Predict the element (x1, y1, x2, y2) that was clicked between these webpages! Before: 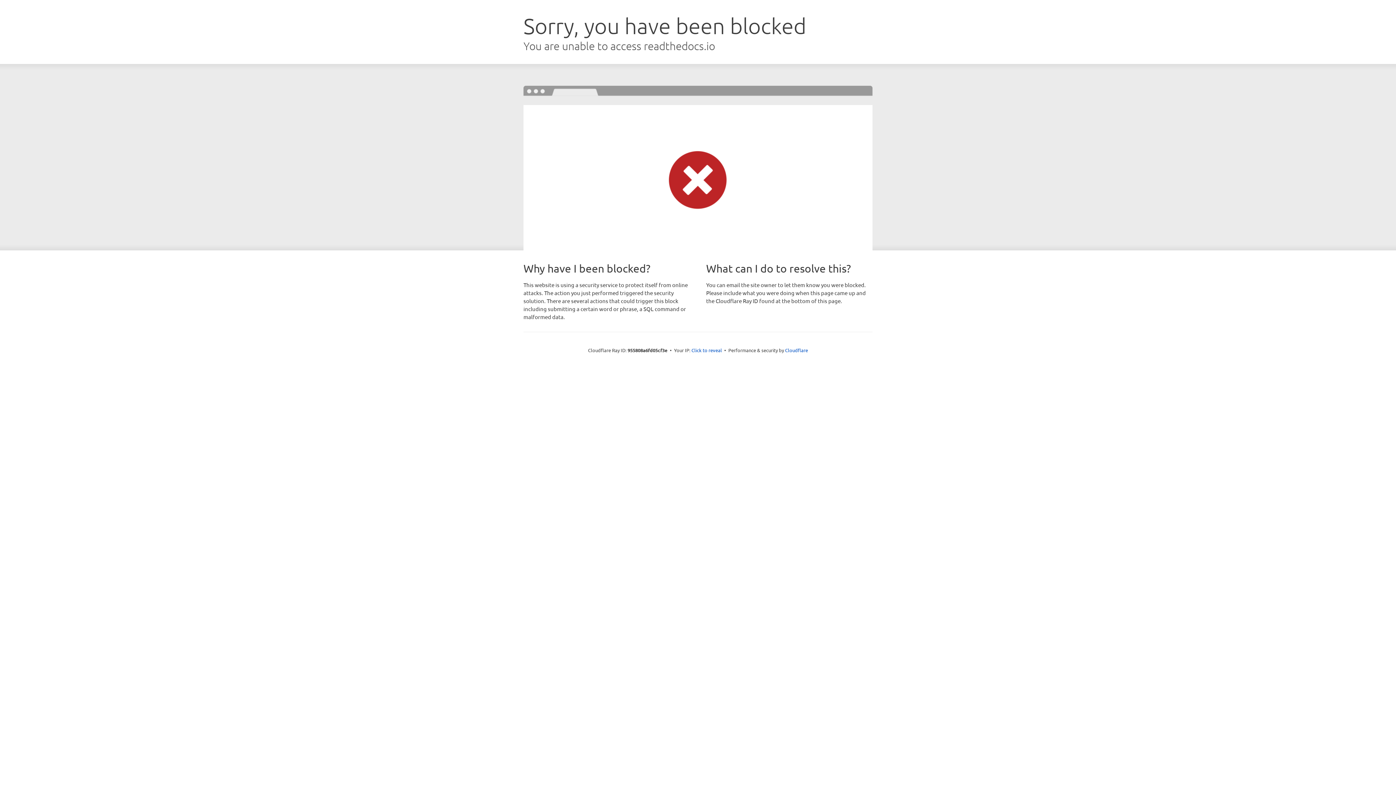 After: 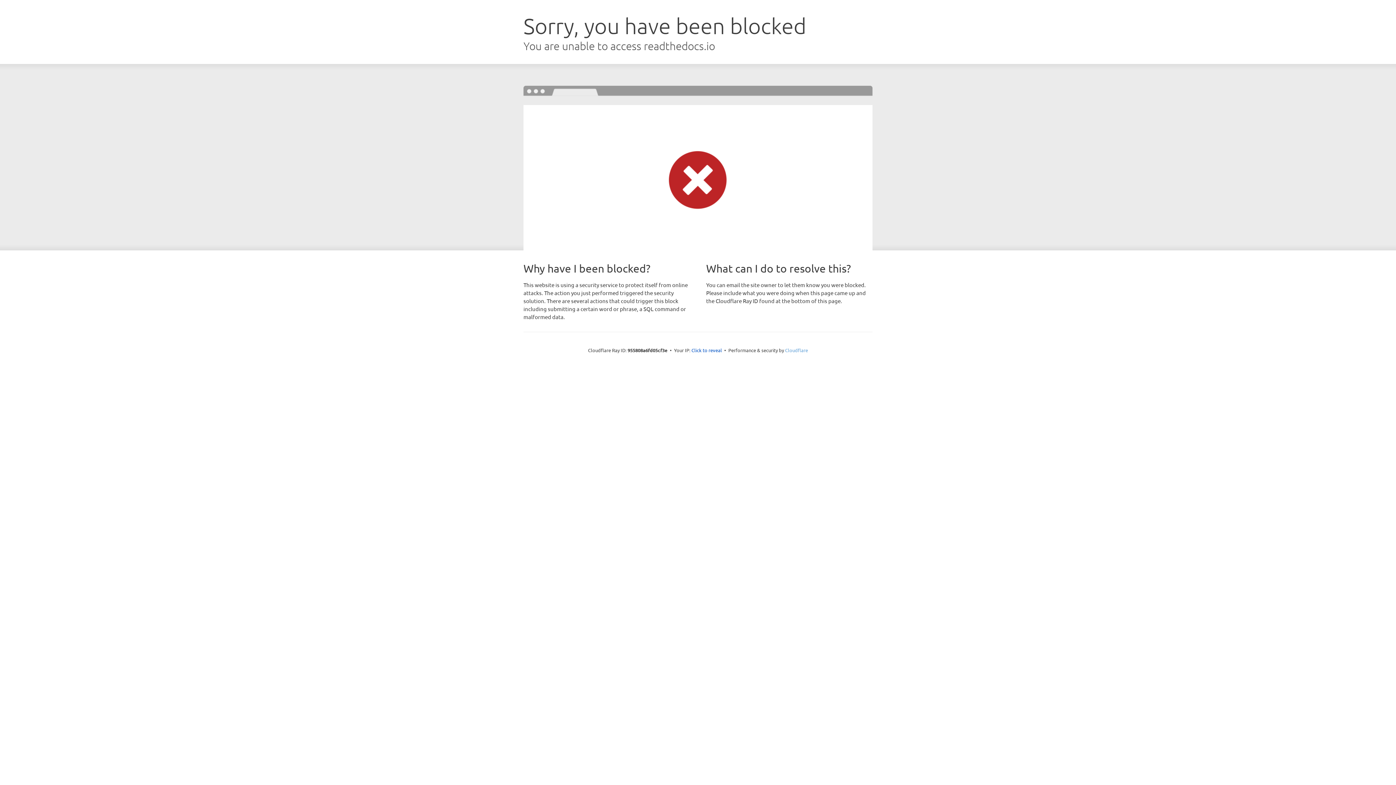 Action: bbox: (785, 347, 808, 353) label: Cloudflare